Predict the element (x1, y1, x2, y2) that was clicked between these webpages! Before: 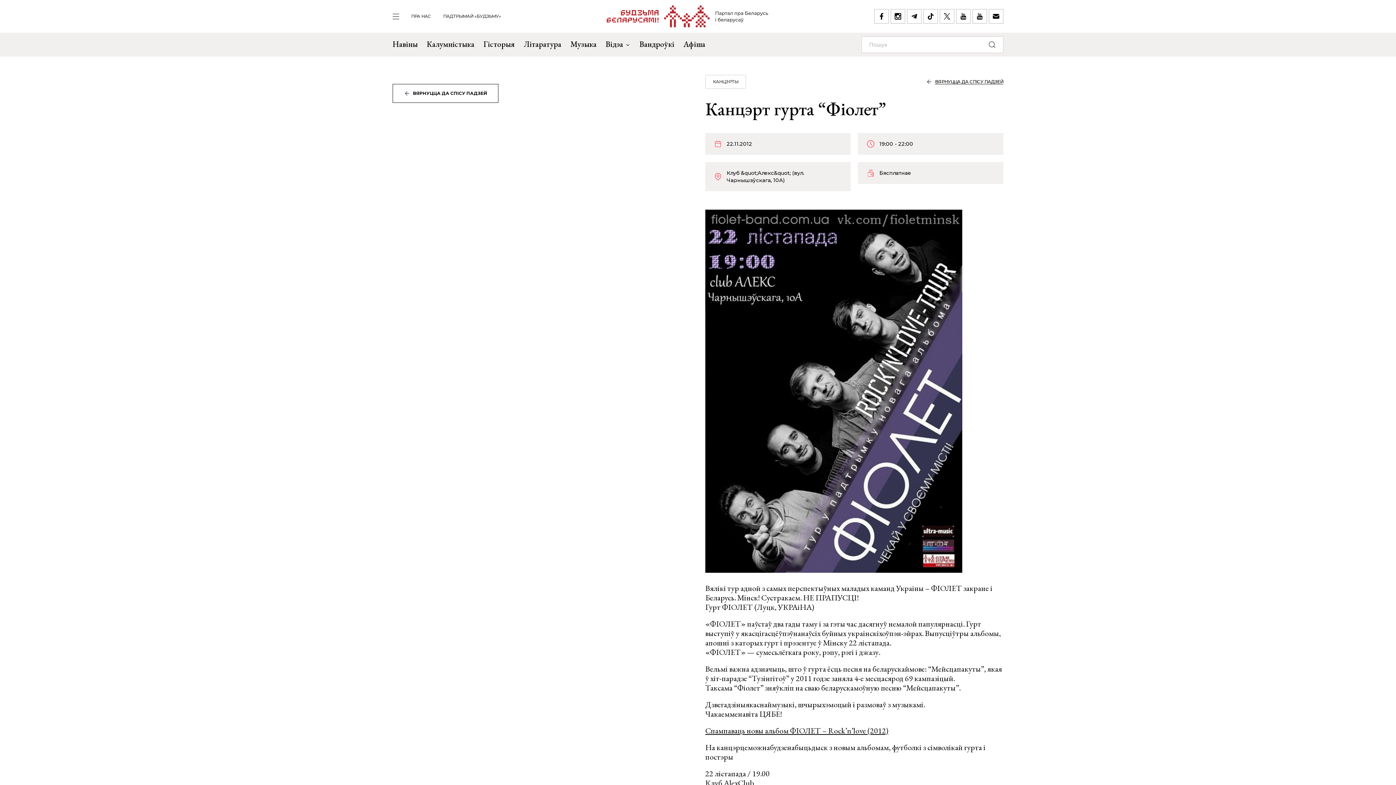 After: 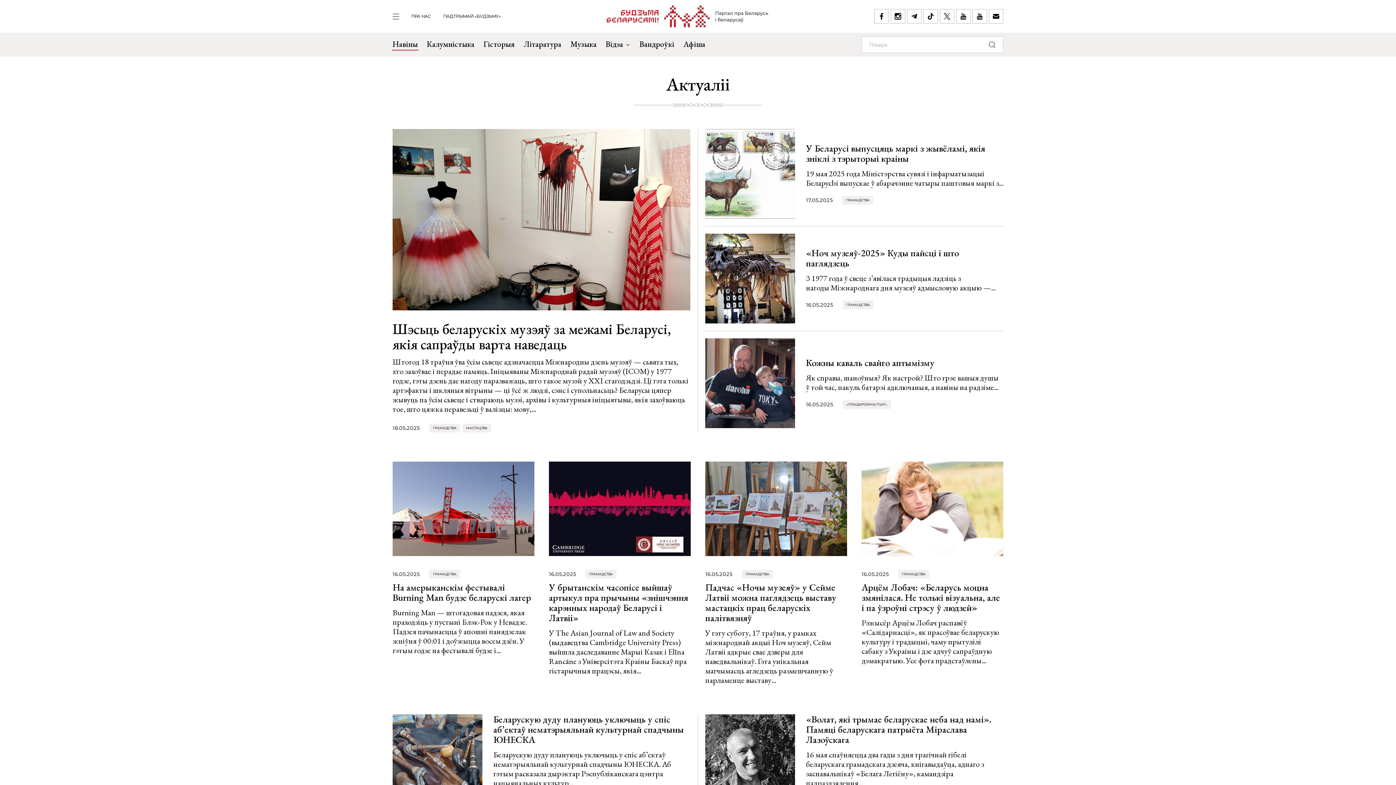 Action: label: Навіны bbox: (392, 32, 417, 56)